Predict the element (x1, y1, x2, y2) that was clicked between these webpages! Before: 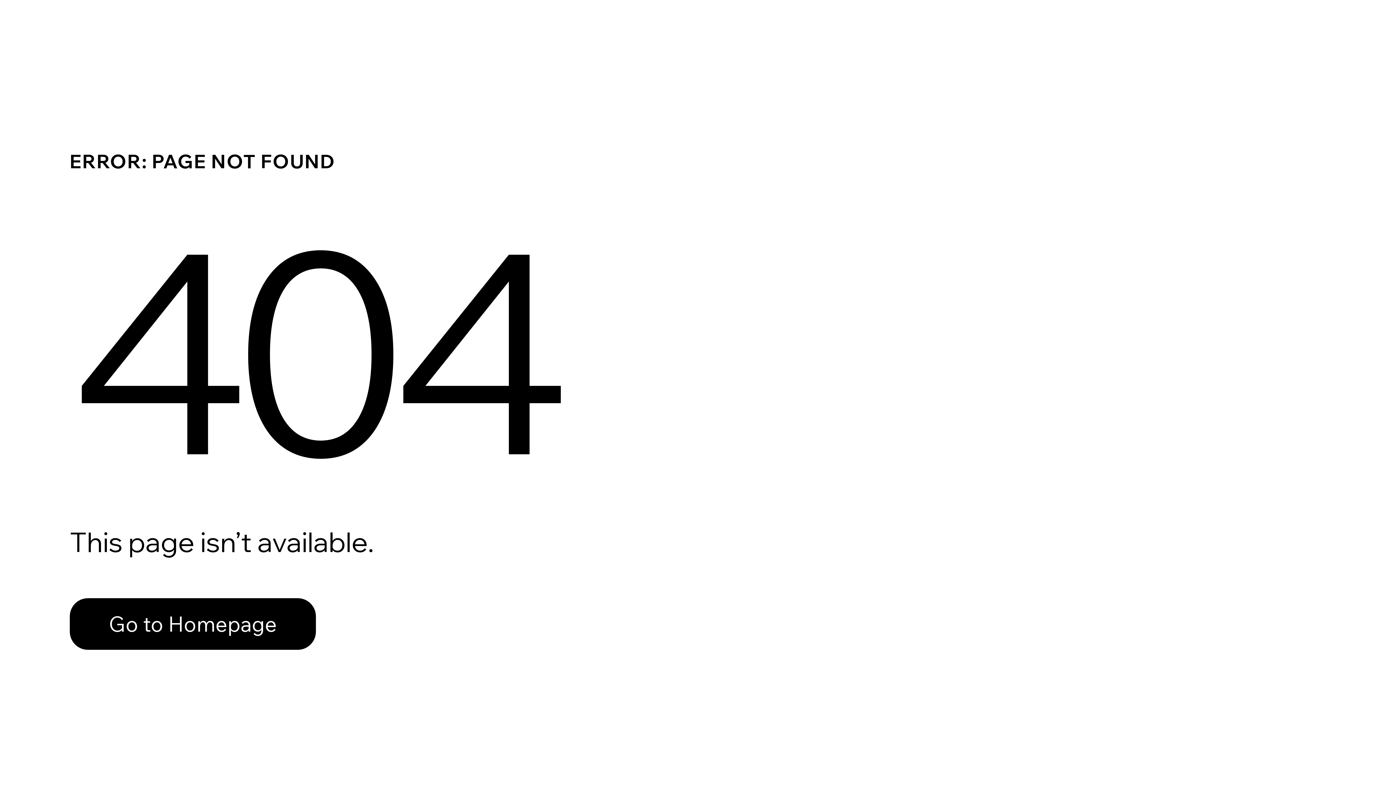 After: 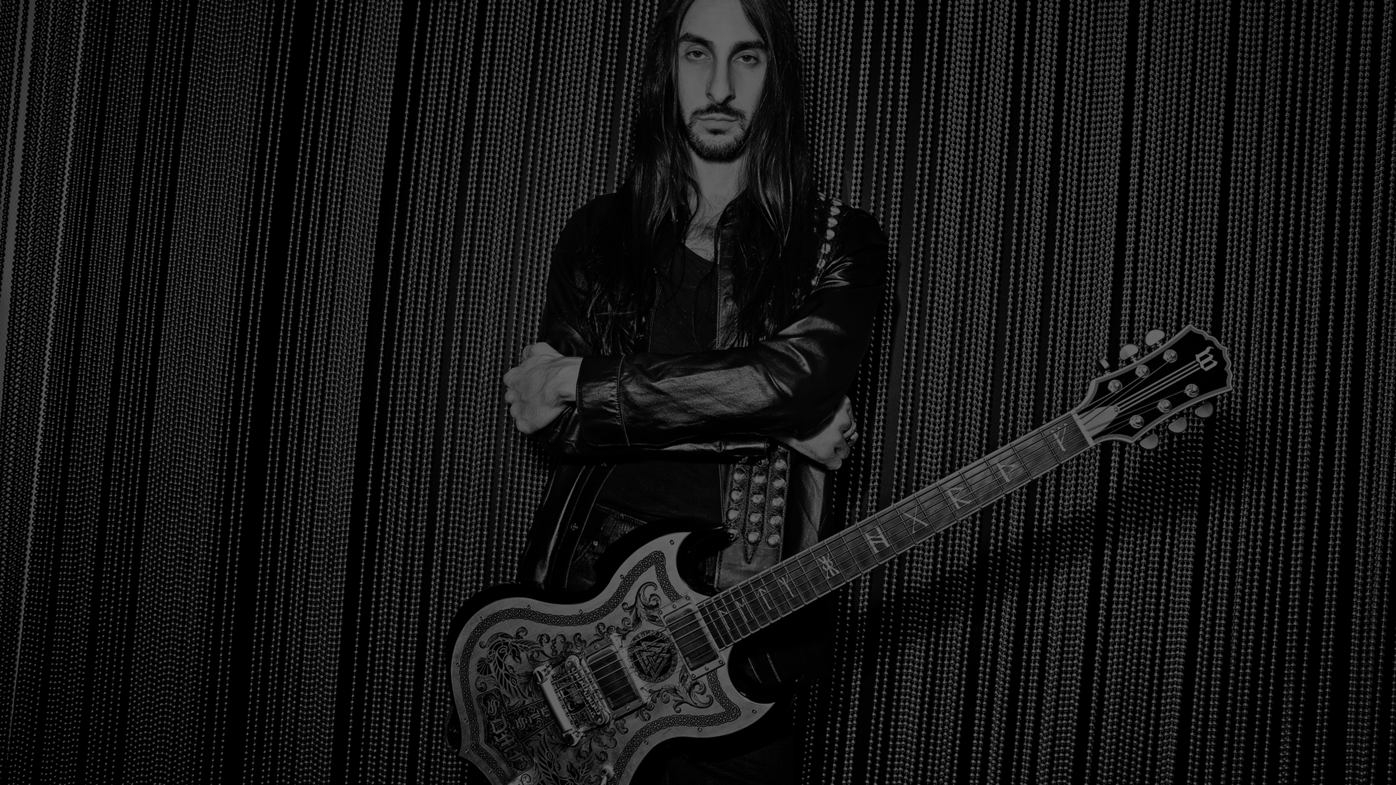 Action: label: Go to Homepage bbox: (69, 582, 768, 659)